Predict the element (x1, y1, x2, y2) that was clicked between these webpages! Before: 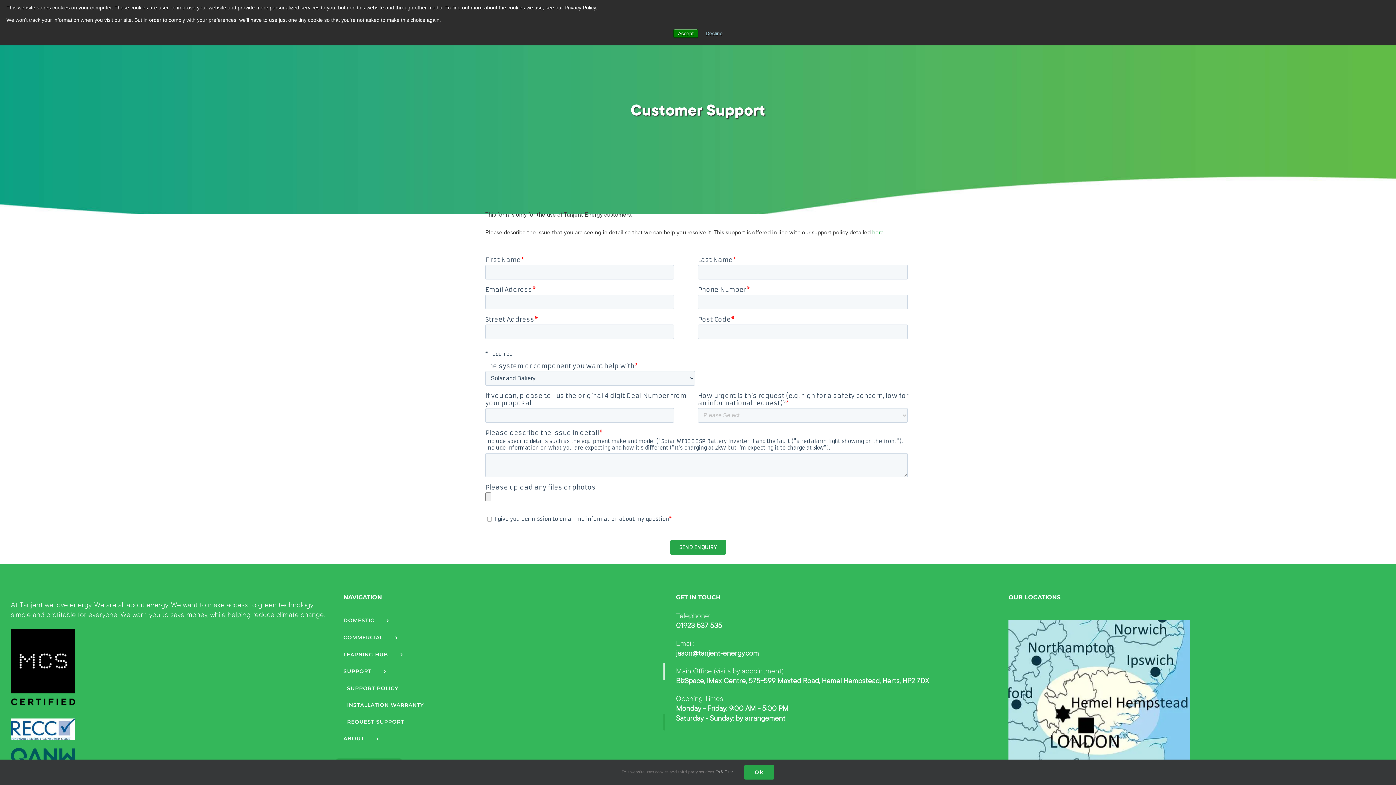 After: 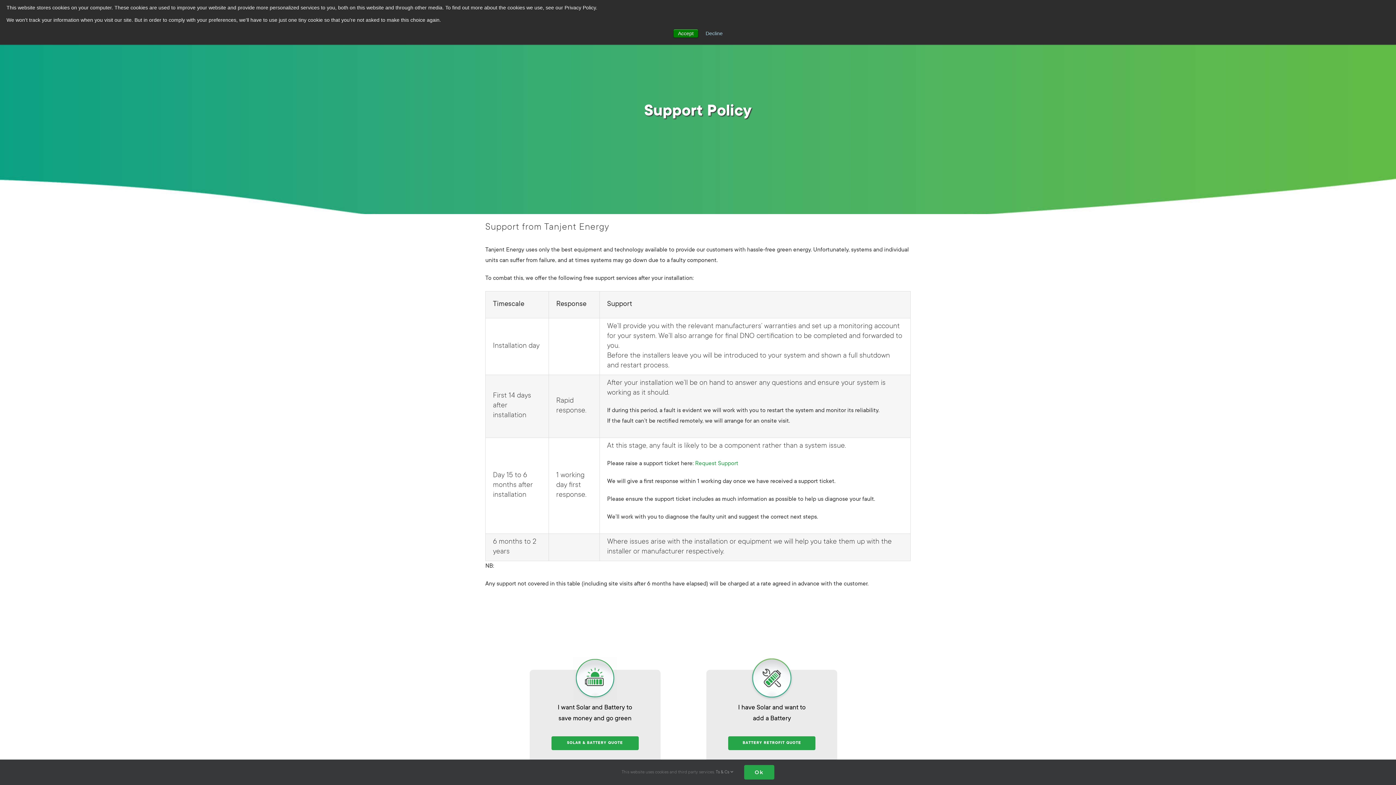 Action: bbox: (347, 680, 664, 697) label: SUPPORT POLICY